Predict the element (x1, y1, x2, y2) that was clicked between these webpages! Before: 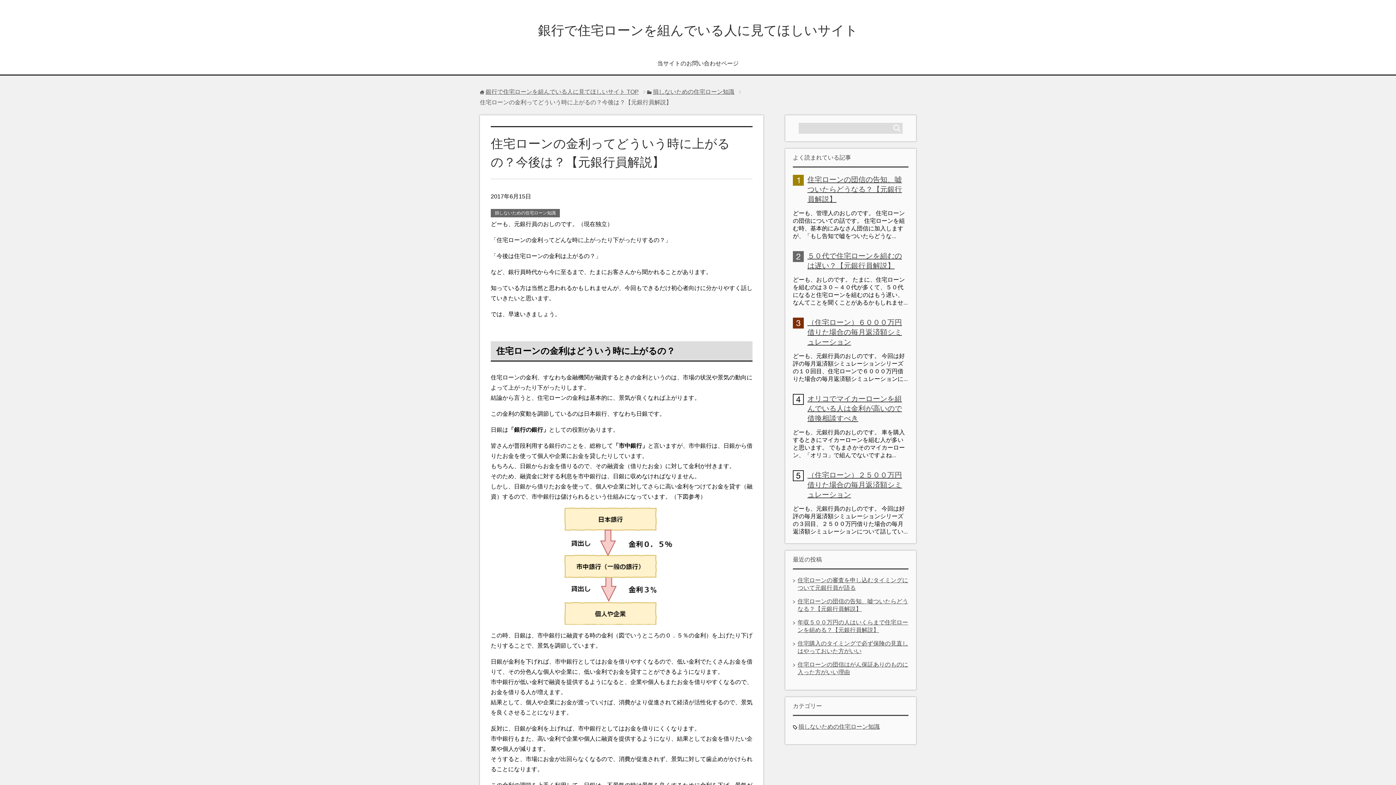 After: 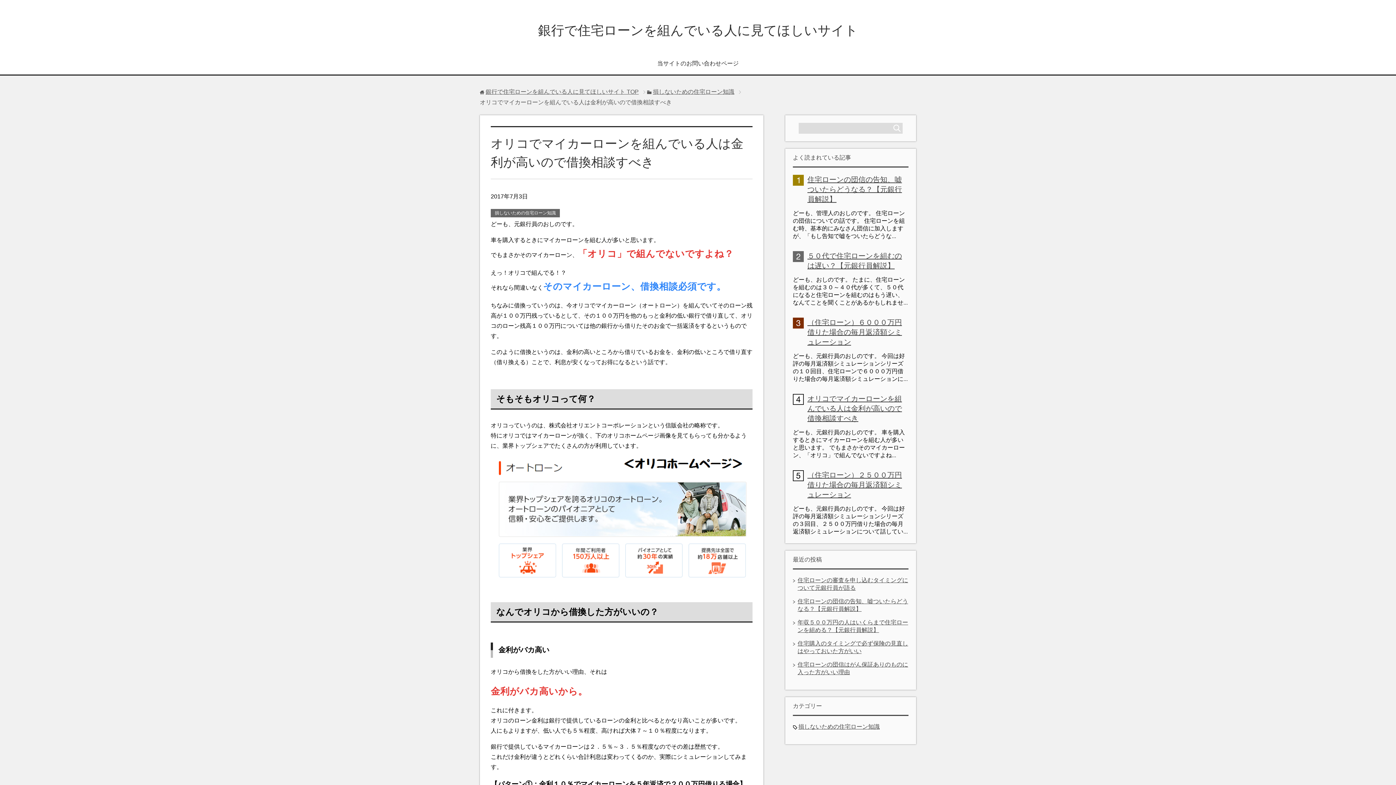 Action: label: オリコでマイカーローンを組んでいる人は金利が高いので借換相談すべき bbox: (807, 394, 902, 422)